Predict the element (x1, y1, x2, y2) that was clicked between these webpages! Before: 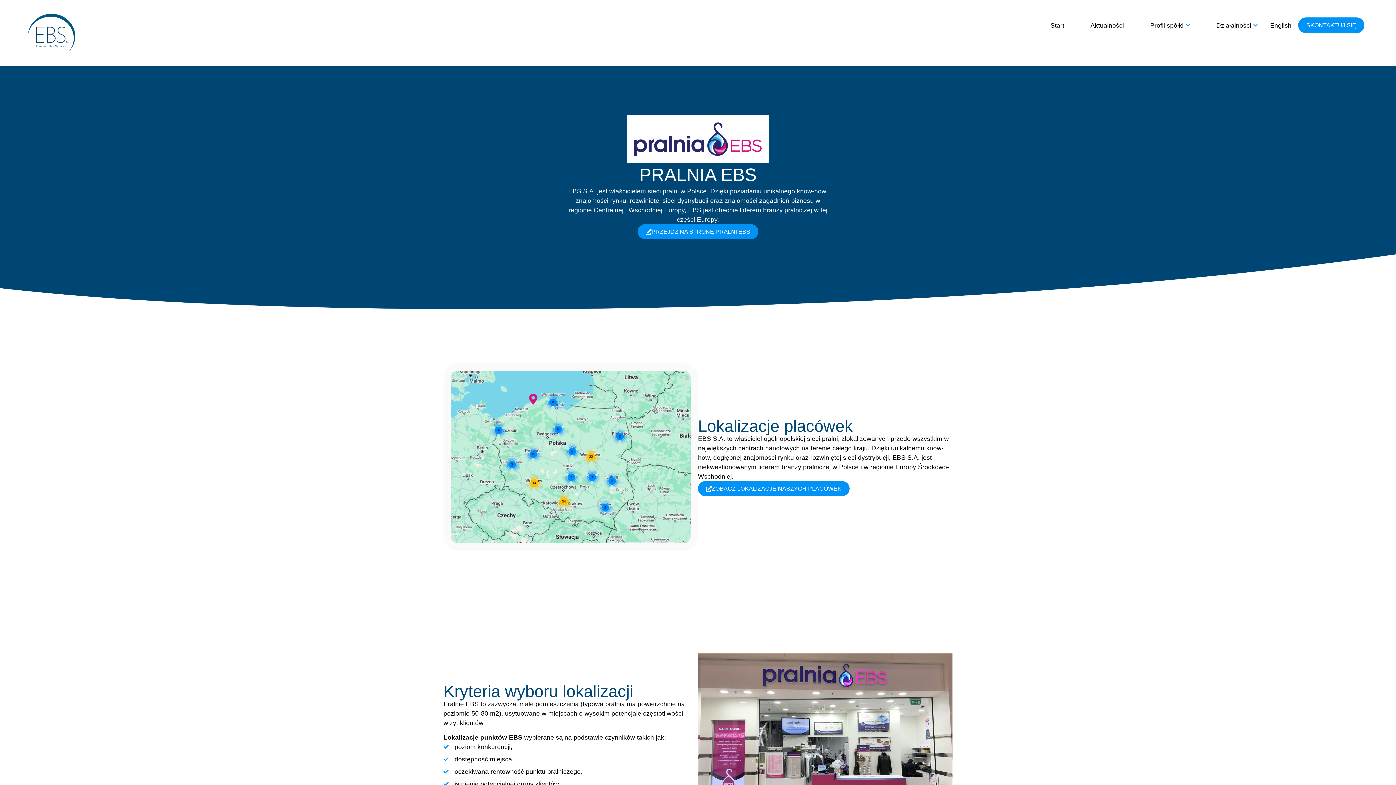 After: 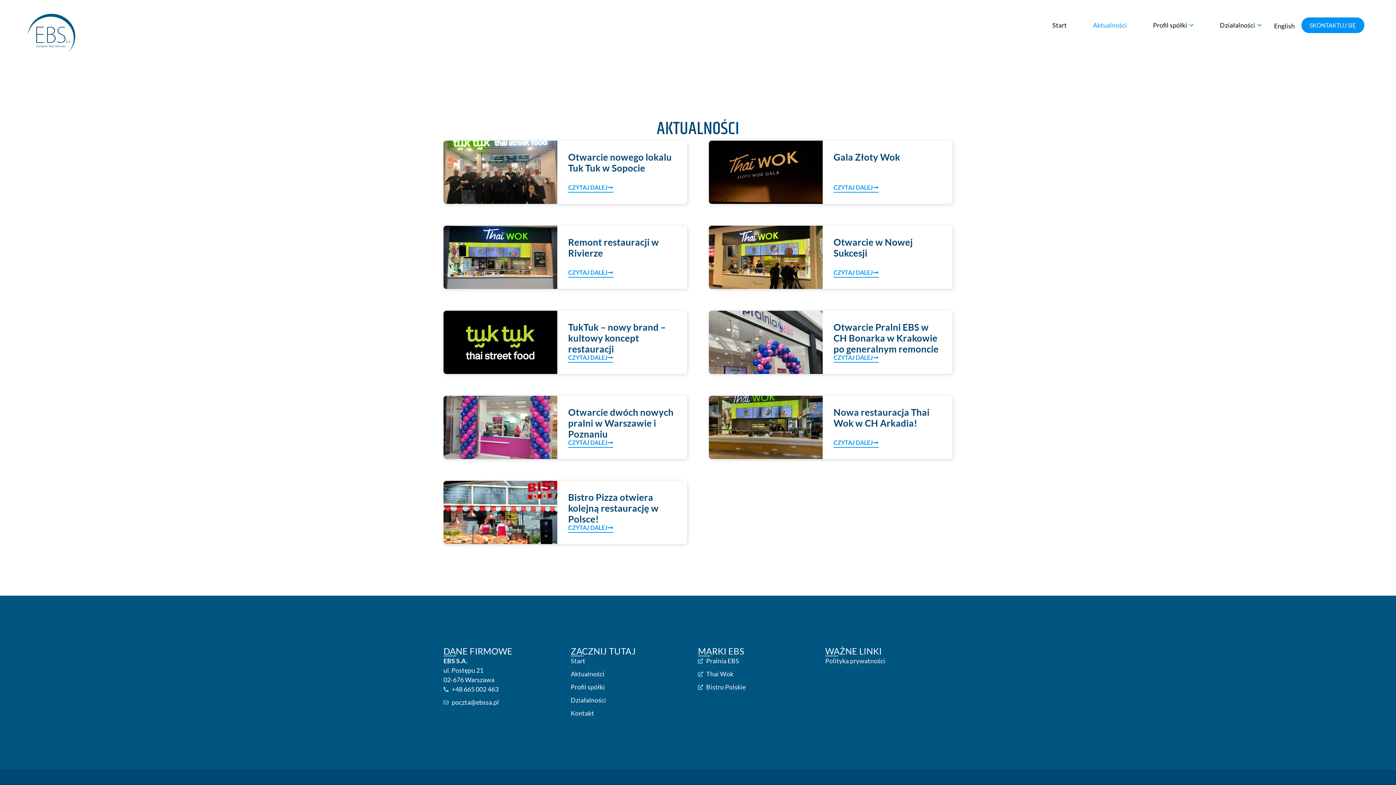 Action: bbox: (1090, 20, 1124, 30) label: Aktualności